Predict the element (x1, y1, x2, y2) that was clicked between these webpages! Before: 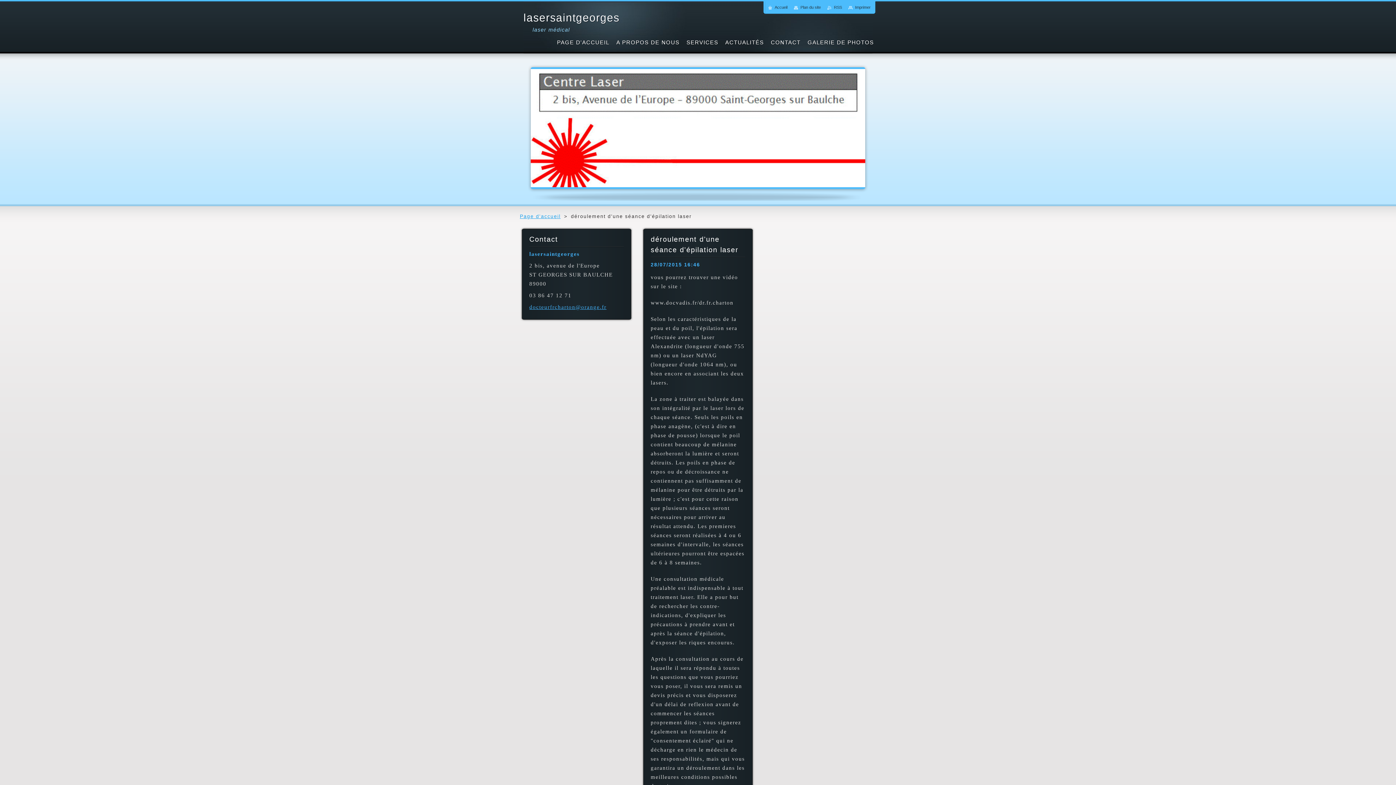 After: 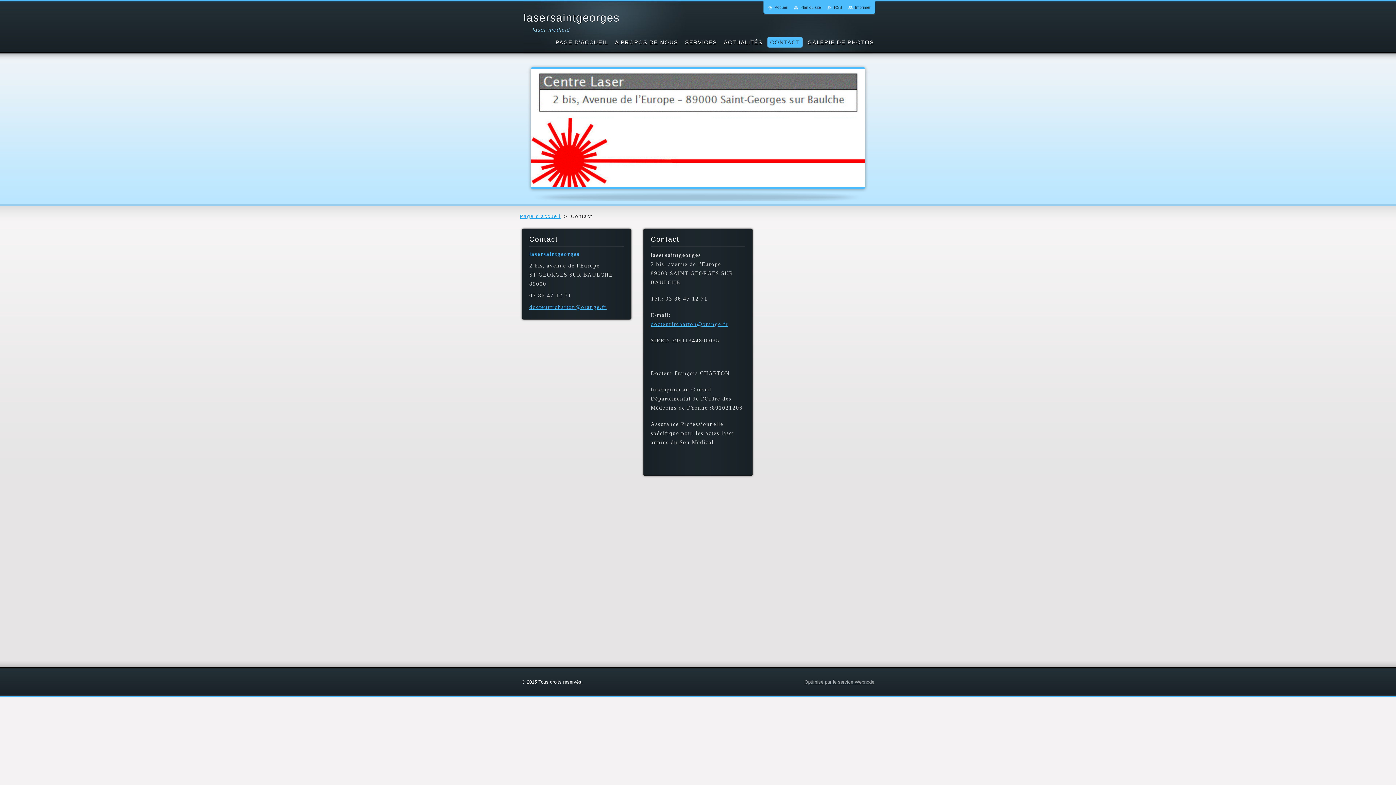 Action: label: CONTACT bbox: (768, 36, 803, 48)